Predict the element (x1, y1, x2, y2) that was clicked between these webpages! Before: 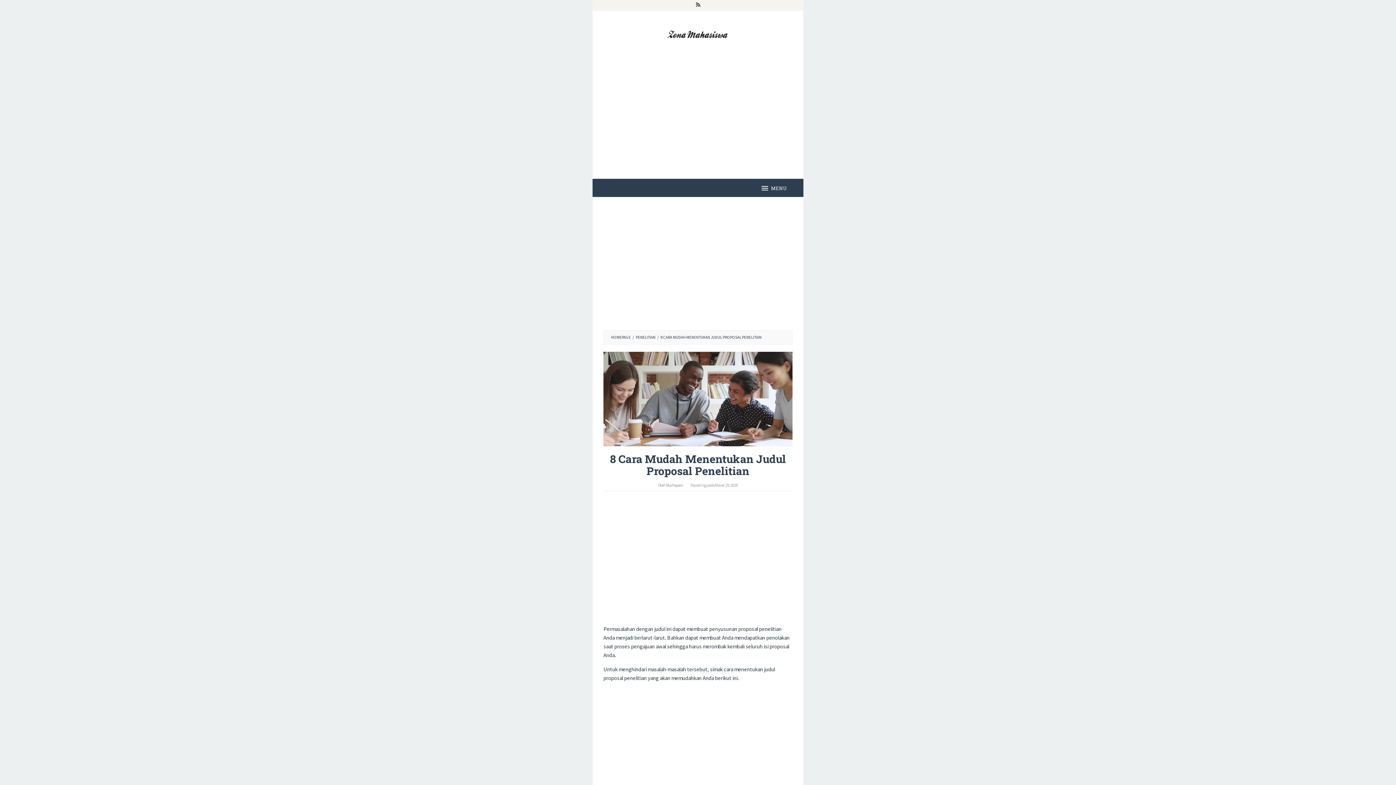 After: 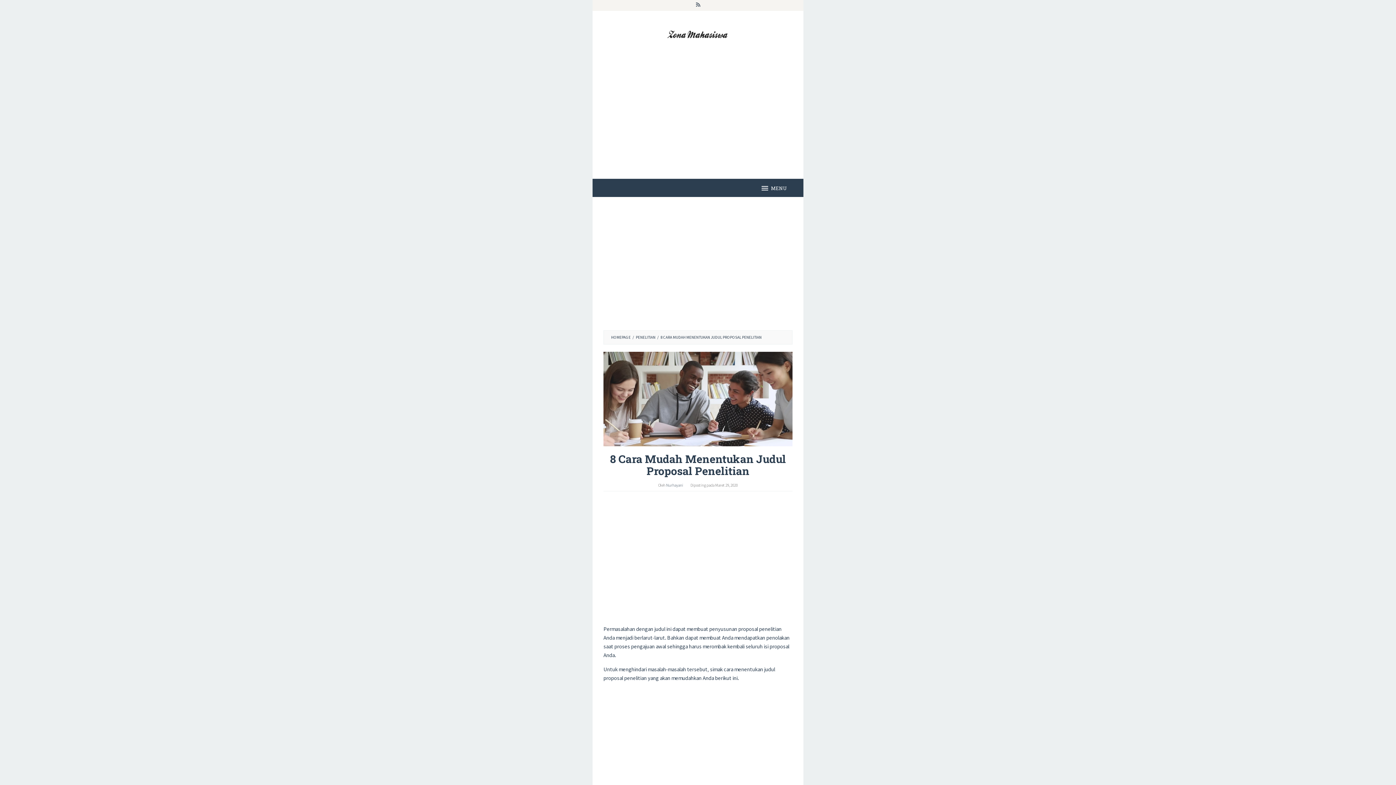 Action: bbox: (695, 1, 700, 9)